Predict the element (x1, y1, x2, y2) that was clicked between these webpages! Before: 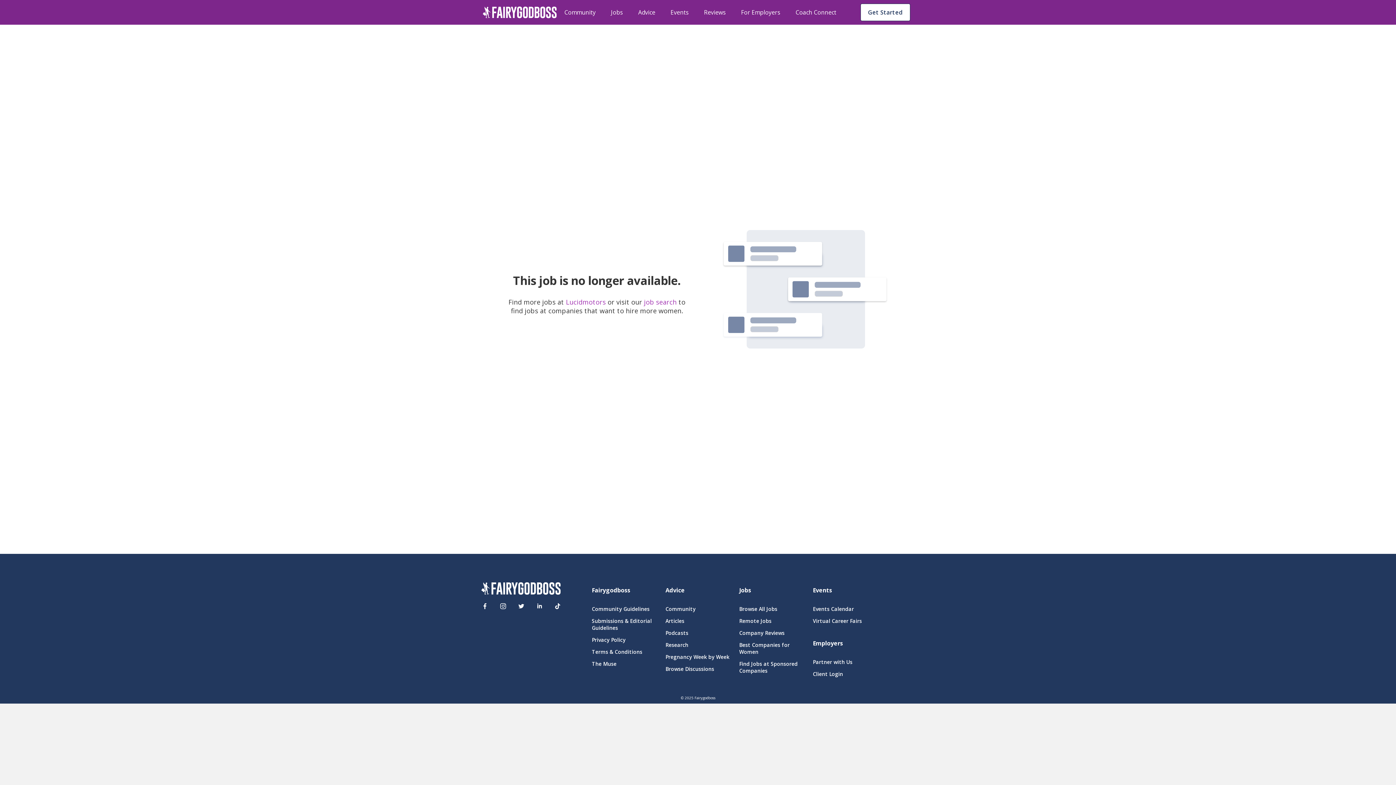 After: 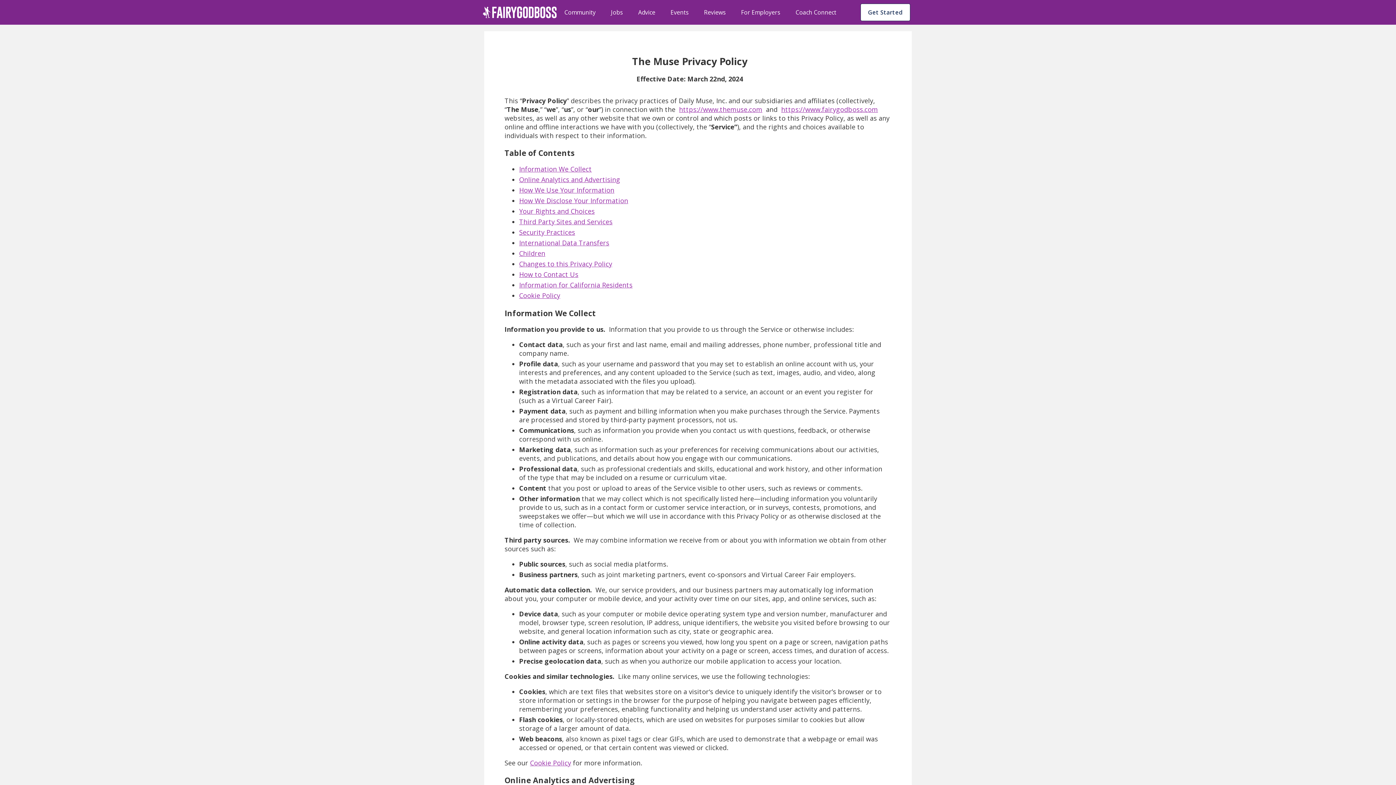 Action: bbox: (592, 636, 656, 643) label: Privacy Policy